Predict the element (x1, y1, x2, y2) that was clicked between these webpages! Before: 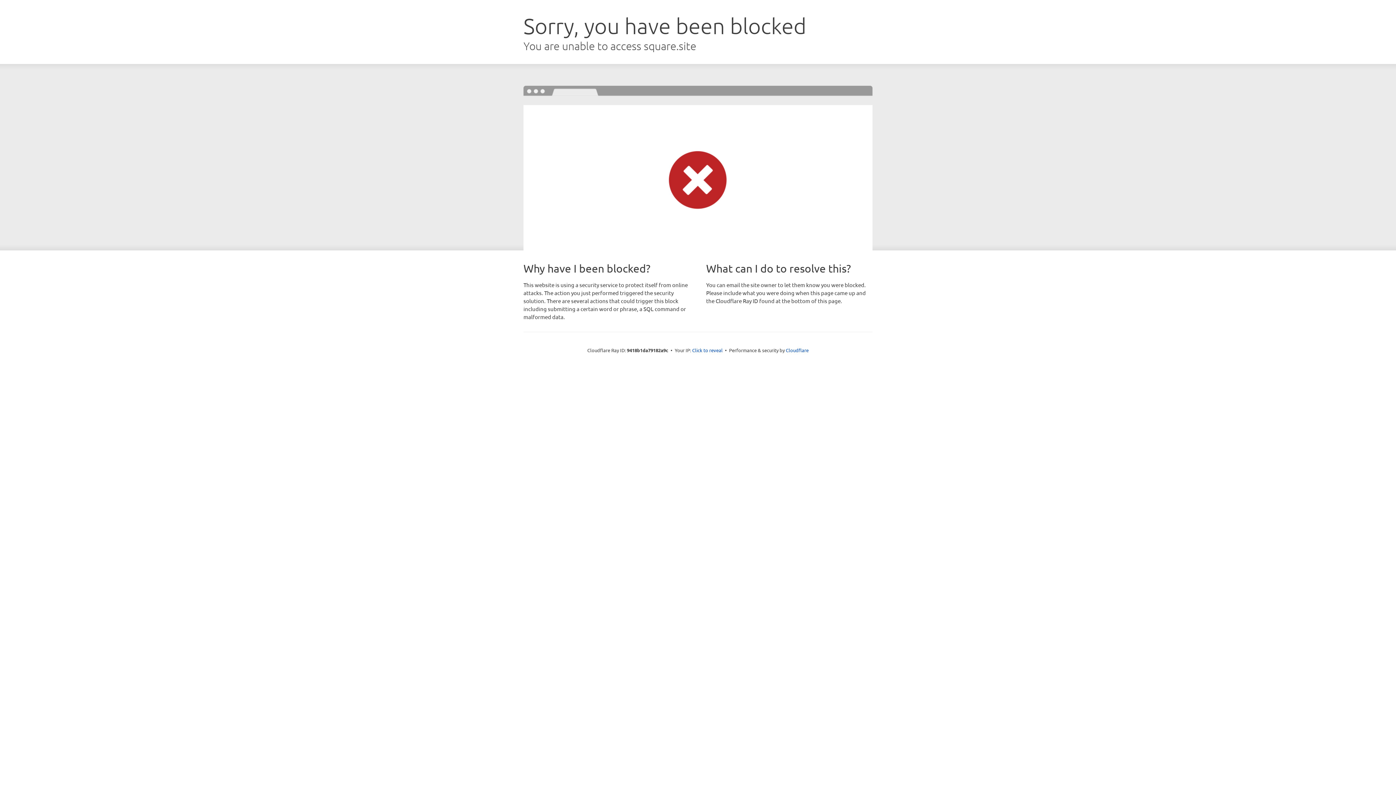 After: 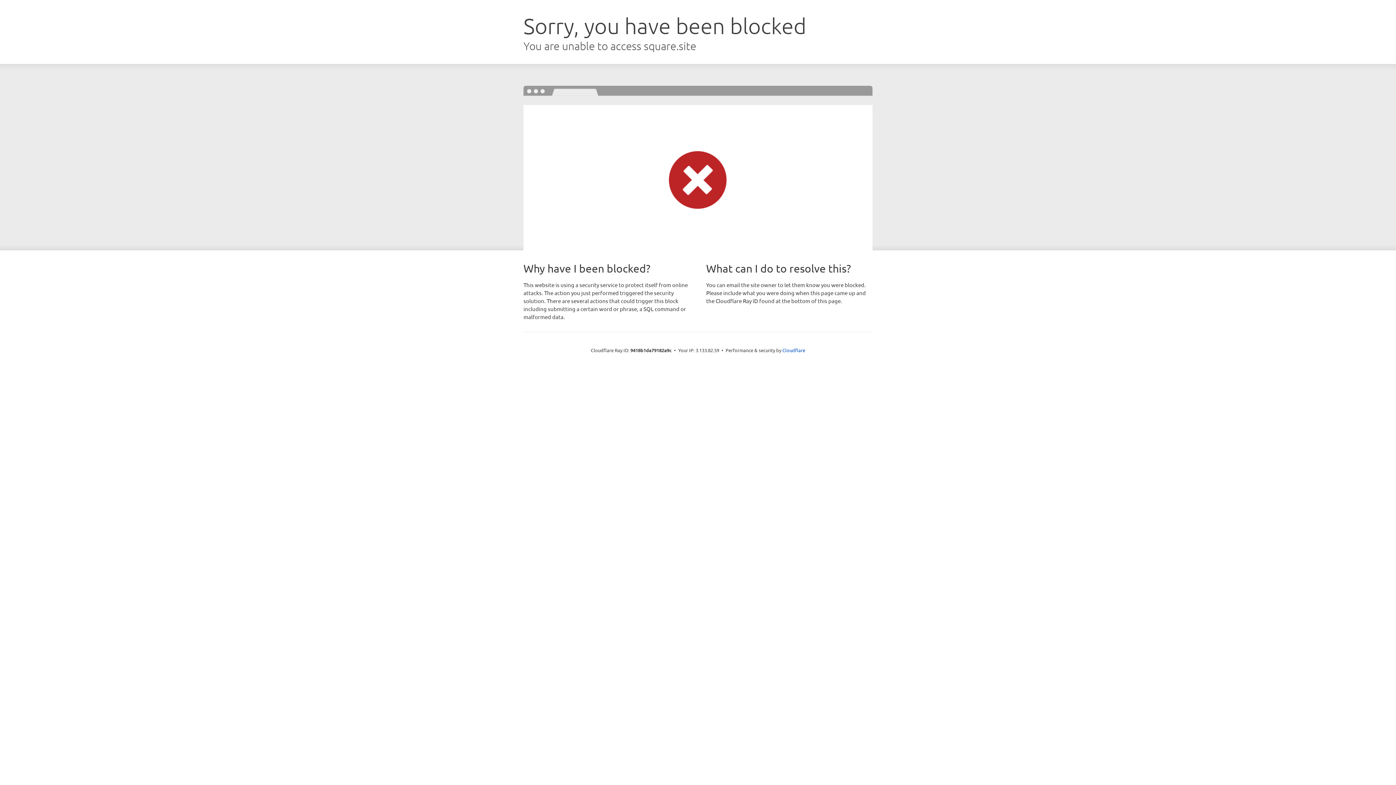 Action: label: Click to reveal bbox: (692, 346, 722, 353)